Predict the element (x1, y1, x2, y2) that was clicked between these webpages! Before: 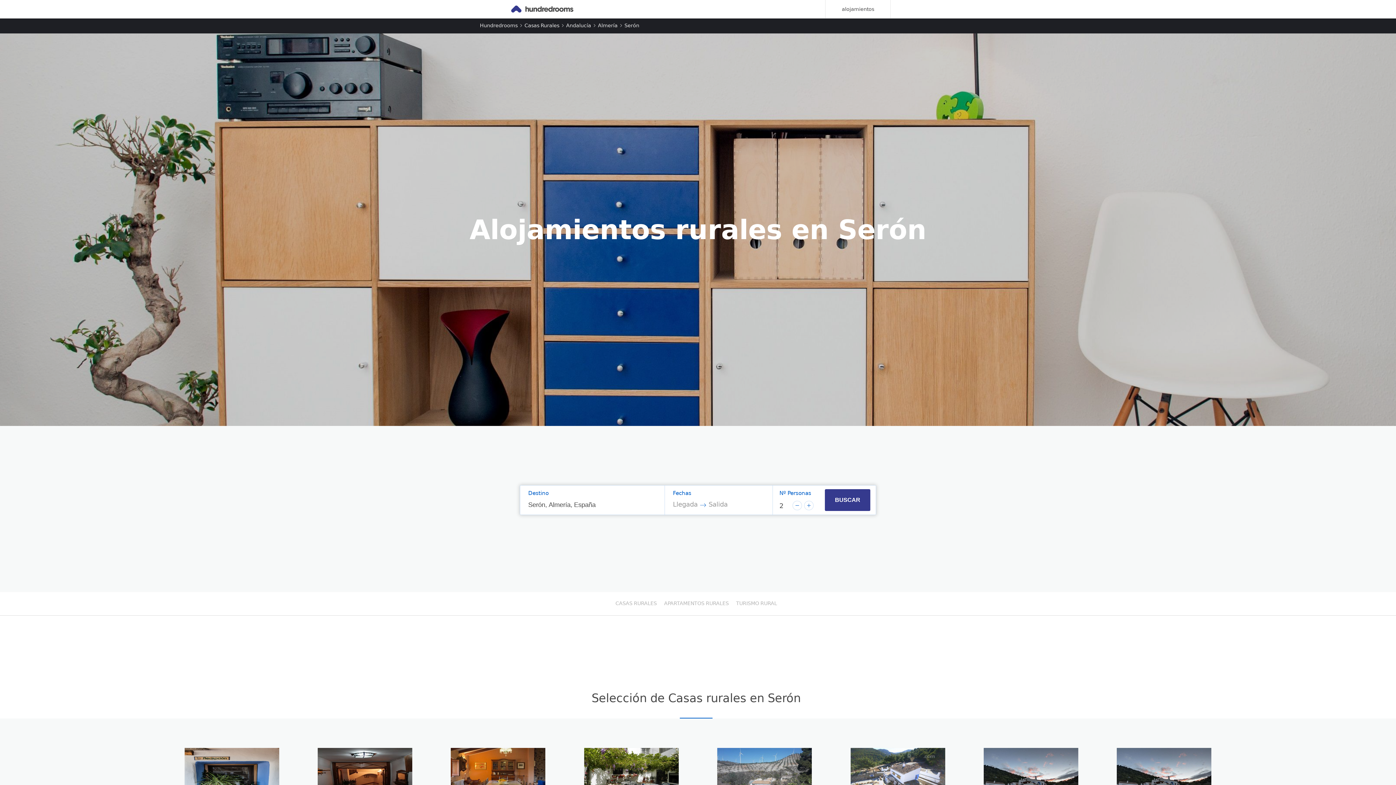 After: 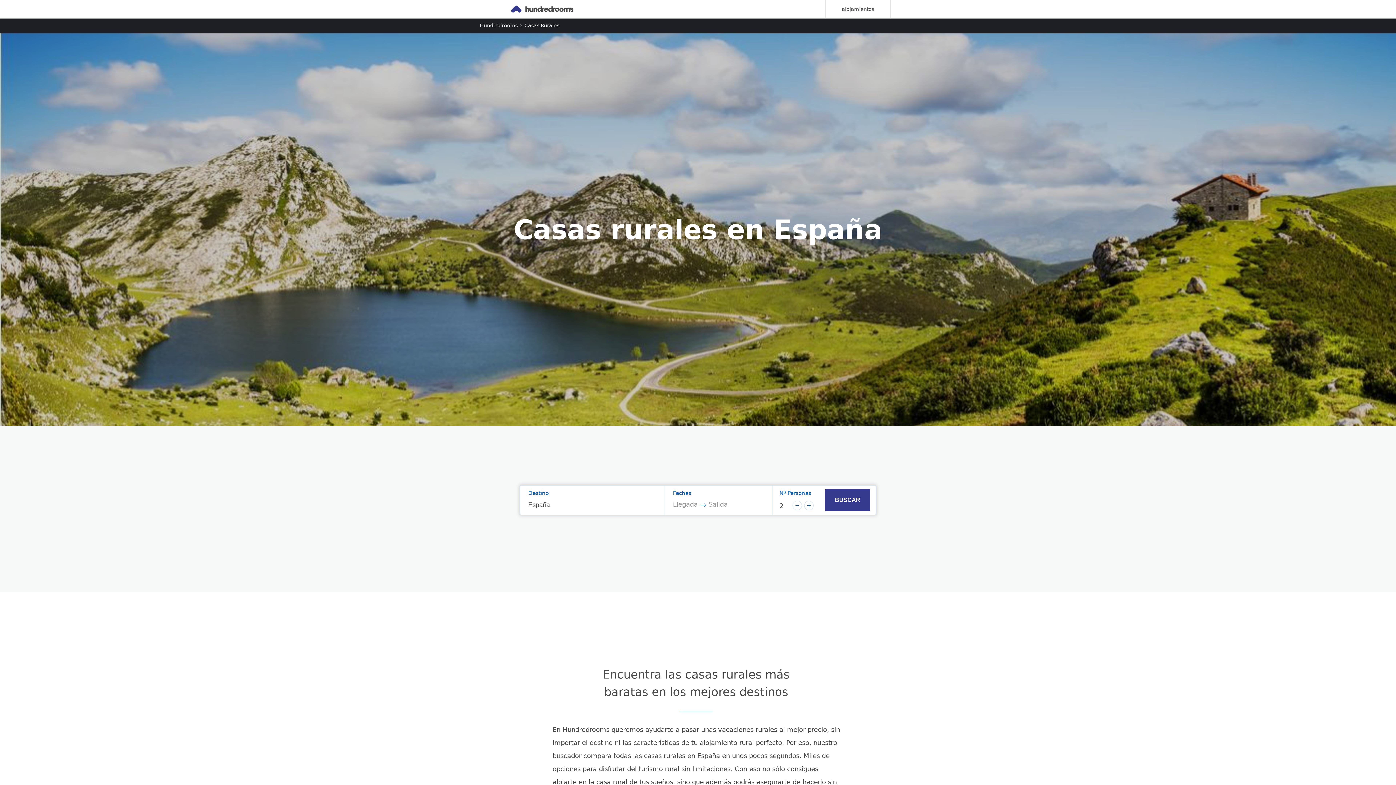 Action: label: Casas Rurales bbox: (524, 22, 559, 28)